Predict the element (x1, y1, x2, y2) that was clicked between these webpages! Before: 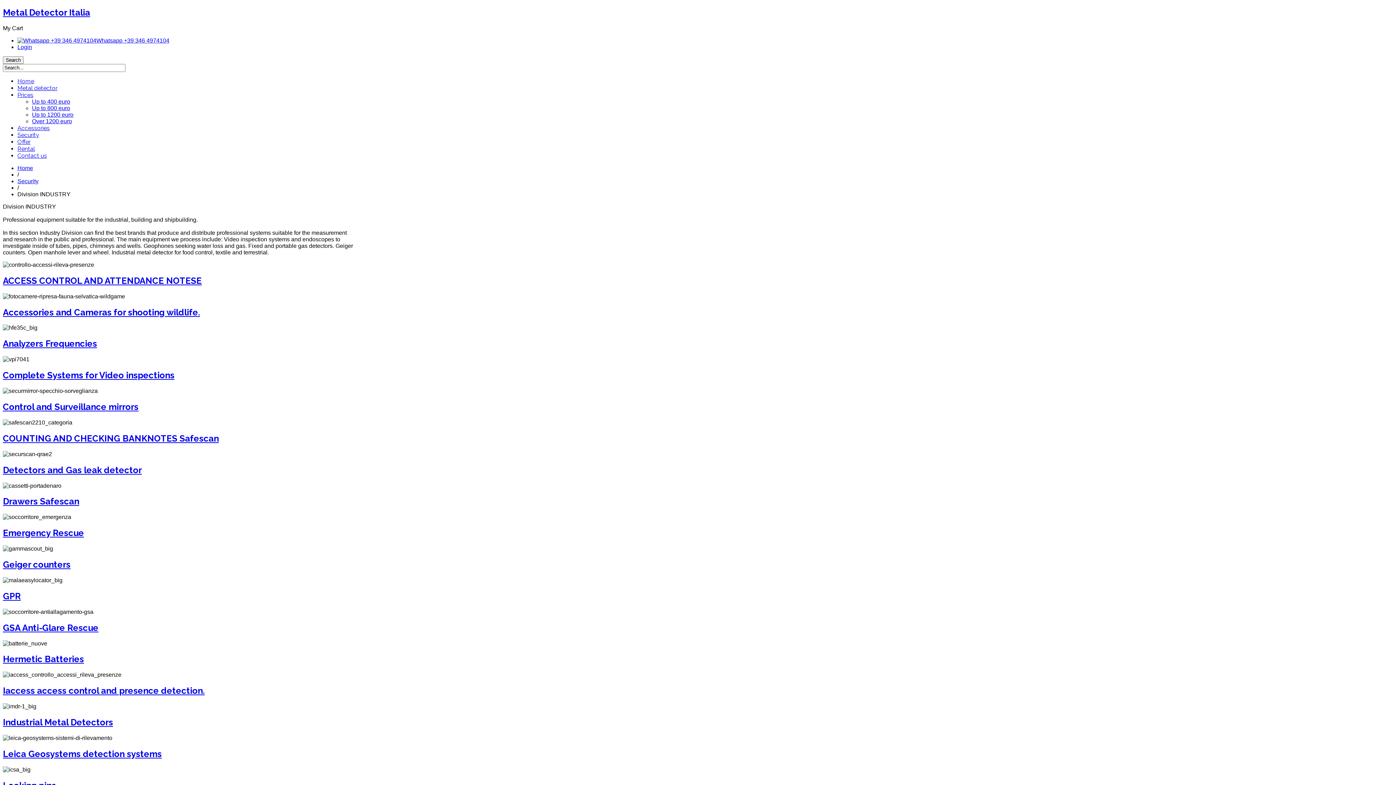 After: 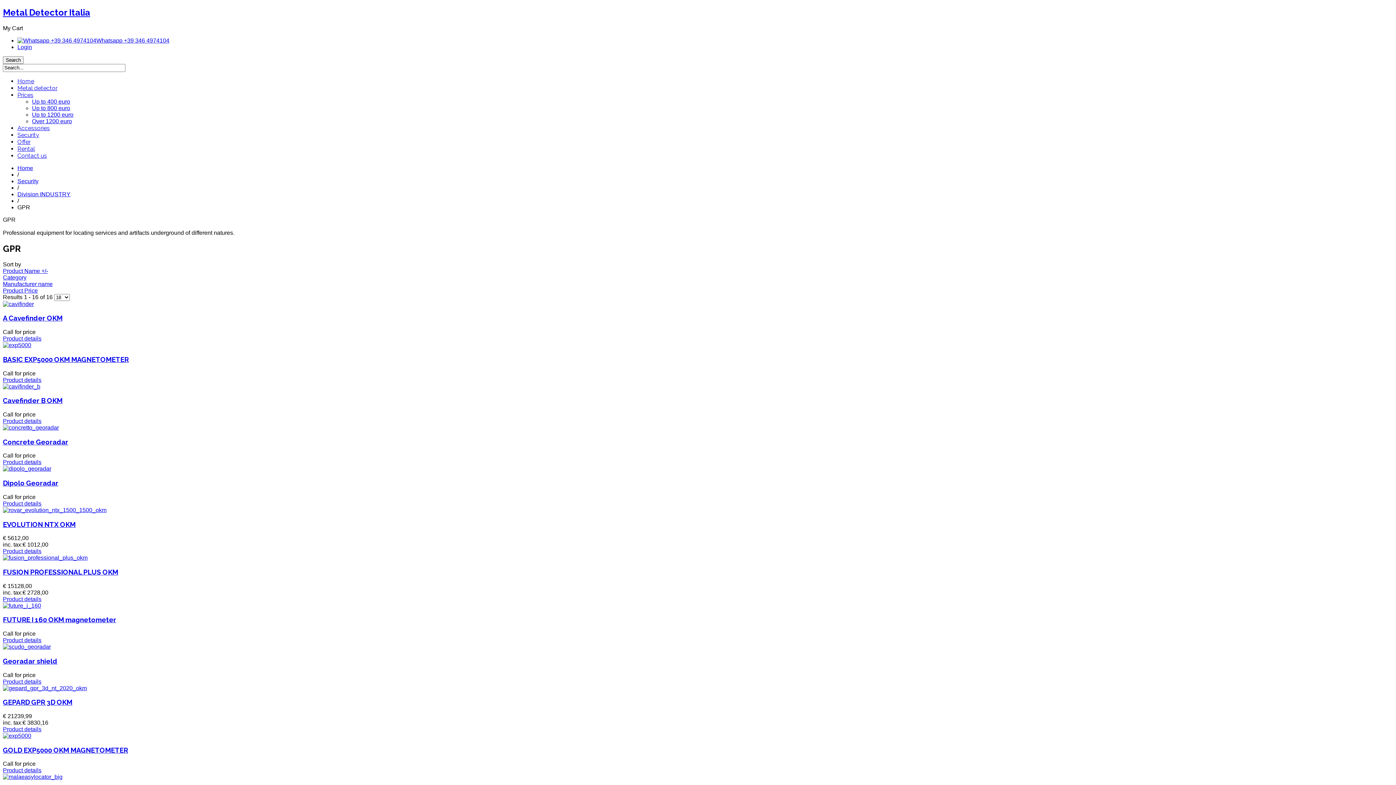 Action: label: GPR bbox: (2, 591, 20, 601)